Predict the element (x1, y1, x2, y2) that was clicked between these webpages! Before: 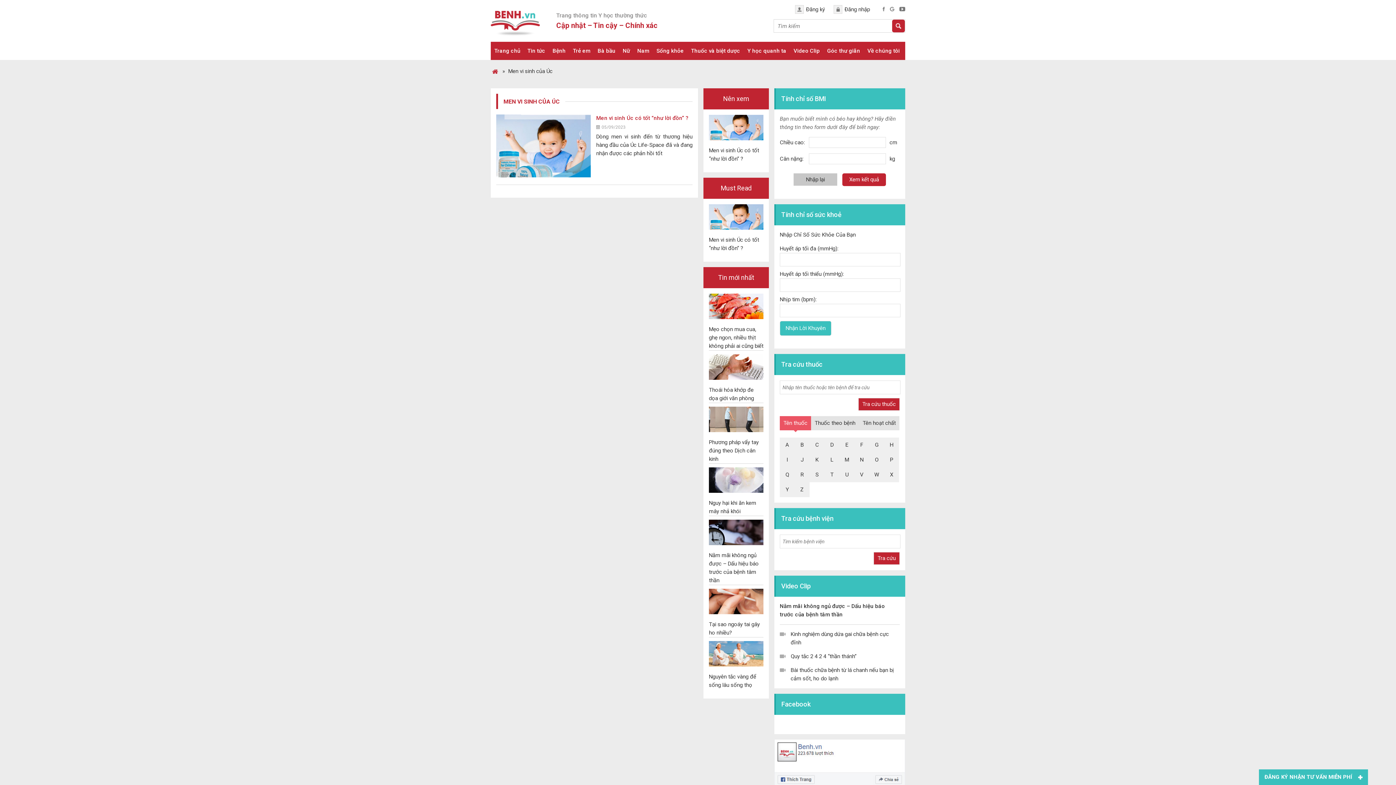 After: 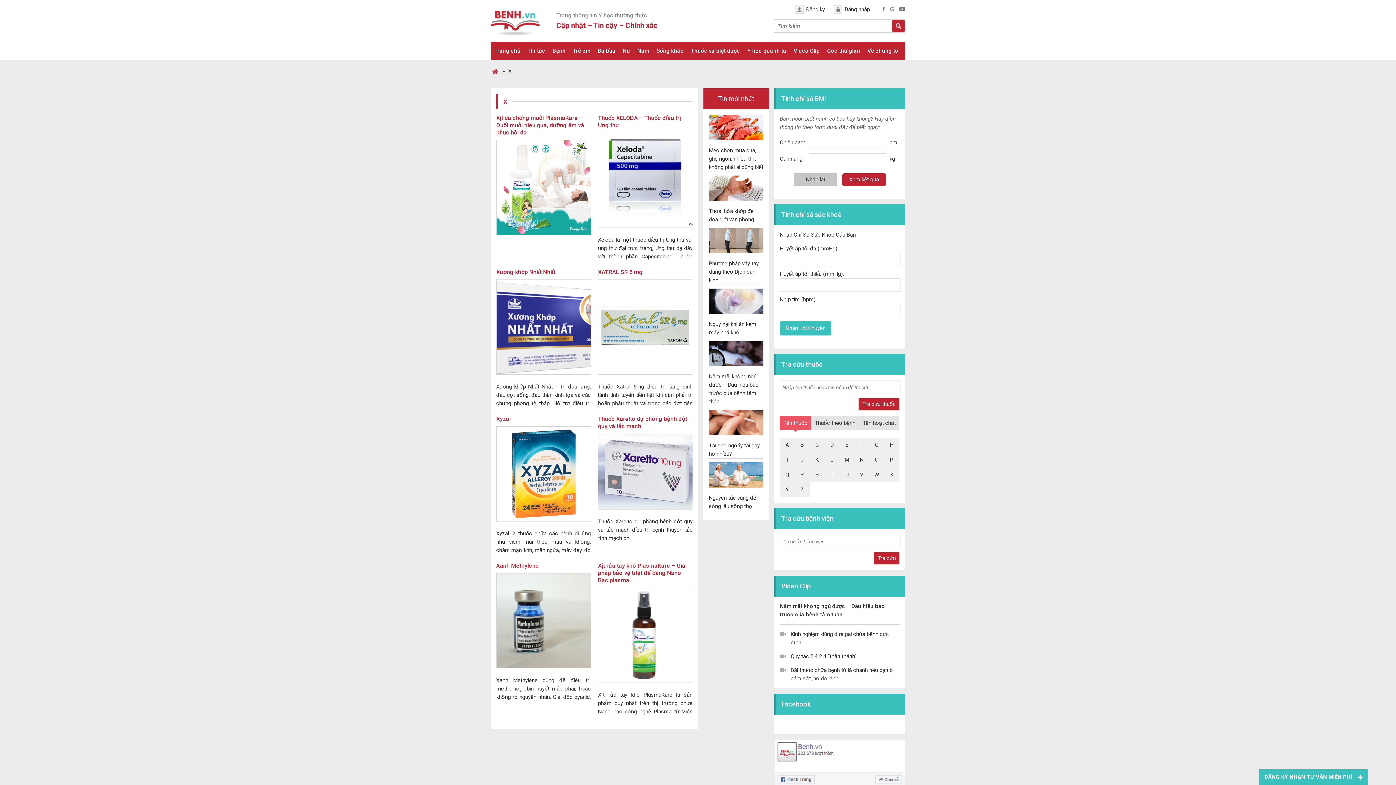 Action: bbox: (884, 467, 899, 482) label: X